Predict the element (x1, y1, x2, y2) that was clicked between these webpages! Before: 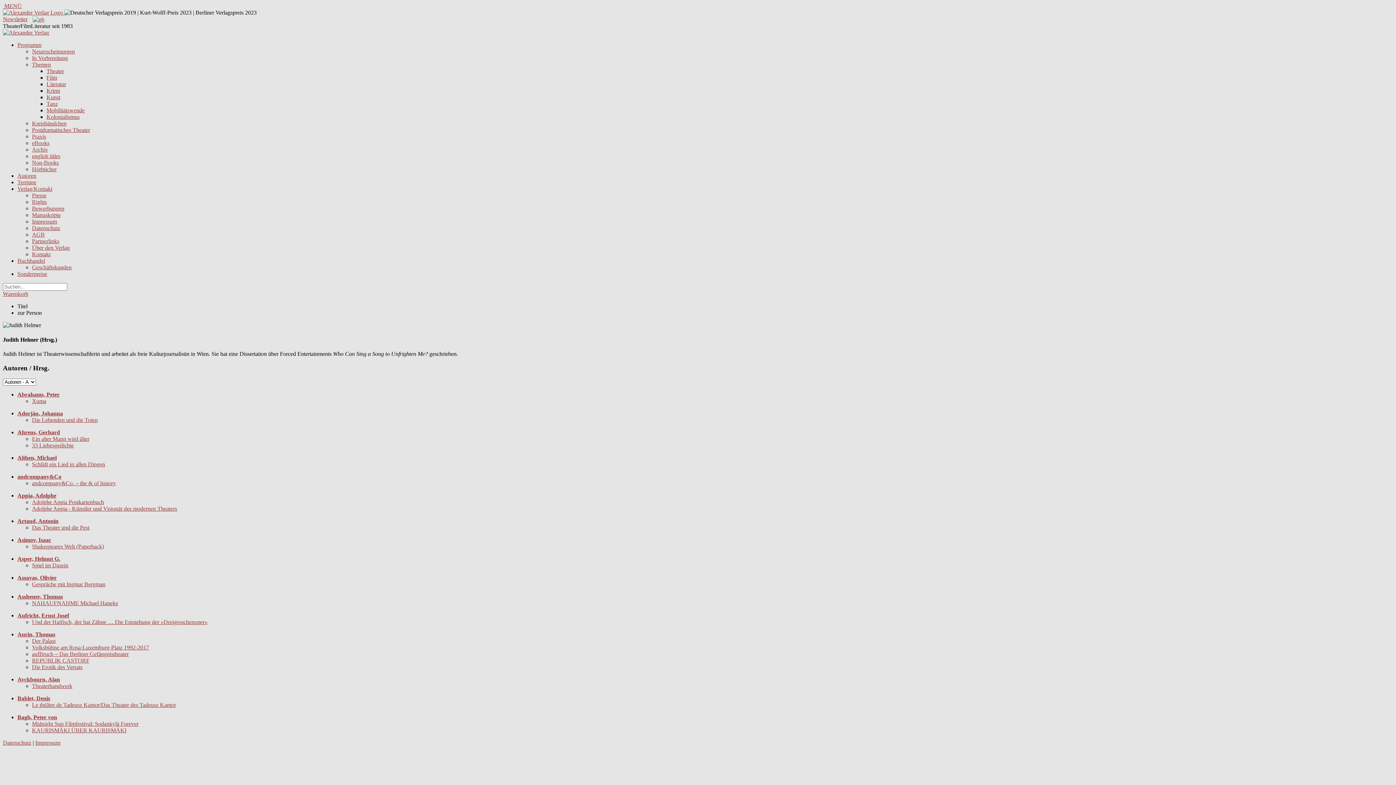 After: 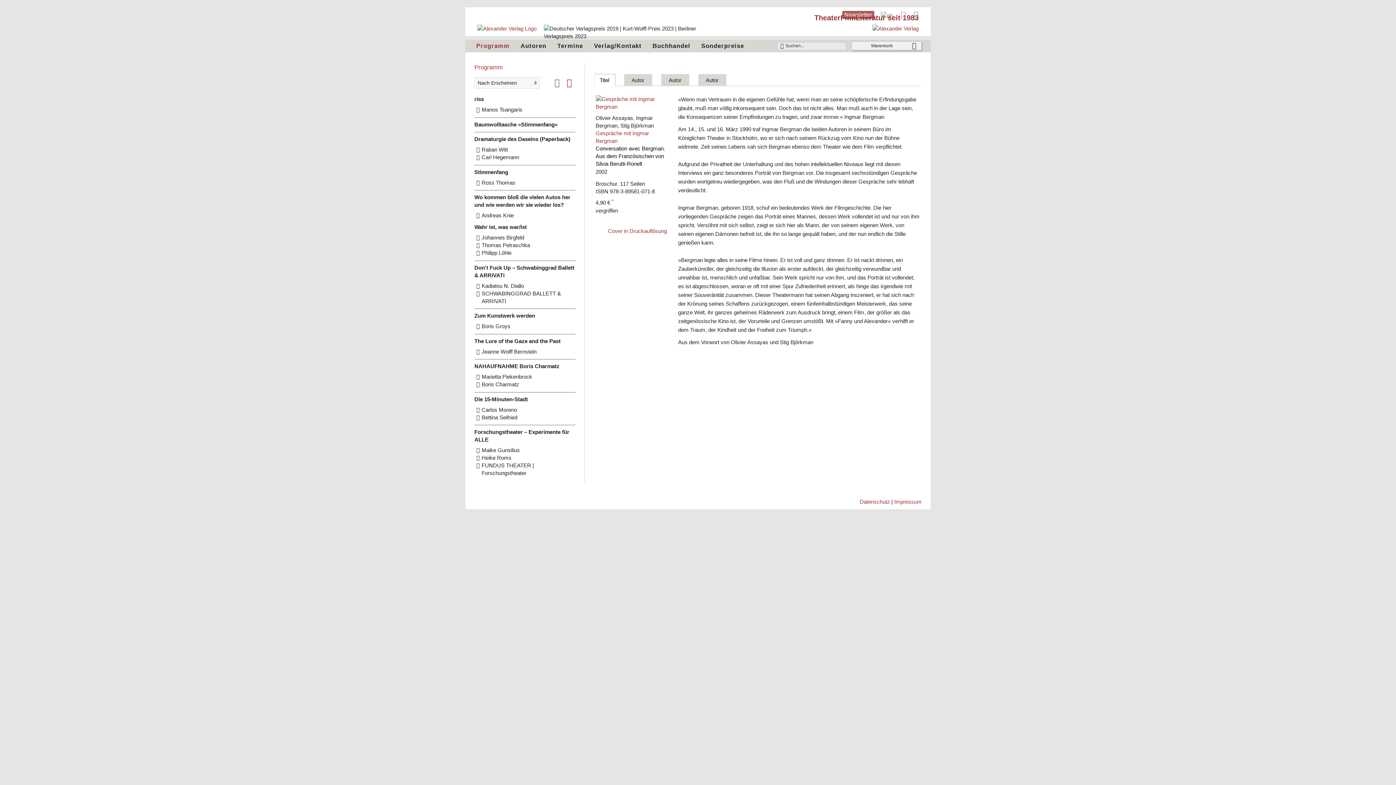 Action: label: Gespräche mit Ingmar Bergman bbox: (32, 581, 105, 587)